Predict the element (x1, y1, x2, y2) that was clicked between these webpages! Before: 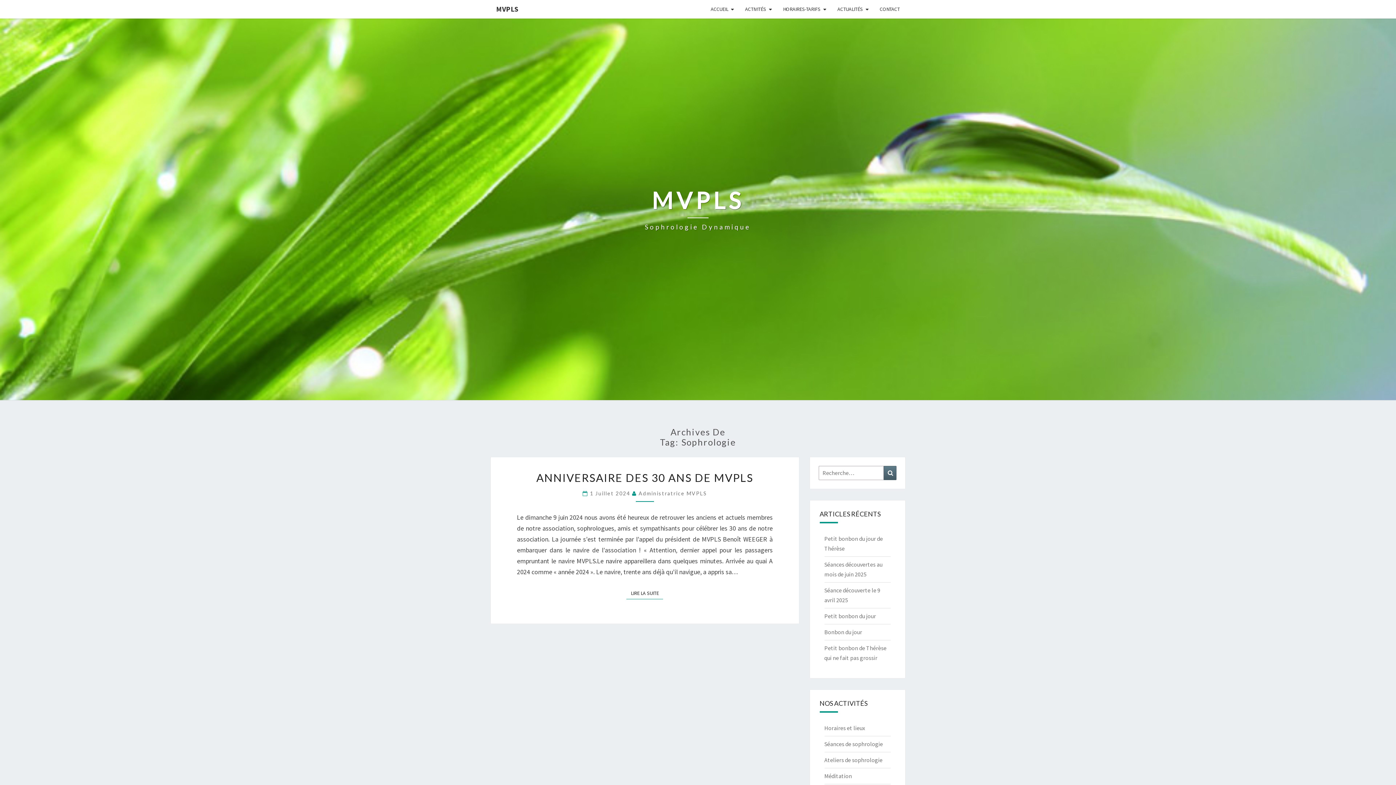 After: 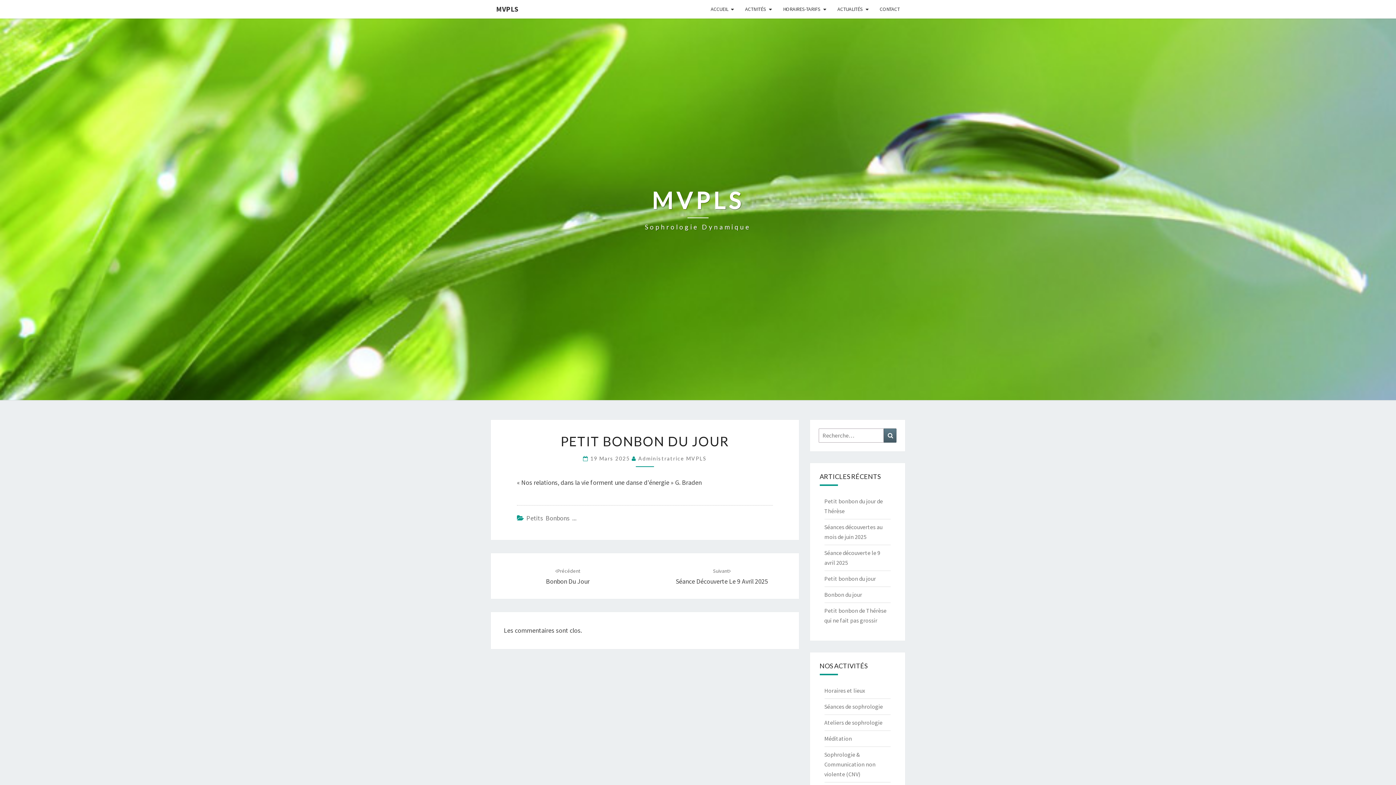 Action: bbox: (824, 612, 876, 620) label: Petit bonbon du jour